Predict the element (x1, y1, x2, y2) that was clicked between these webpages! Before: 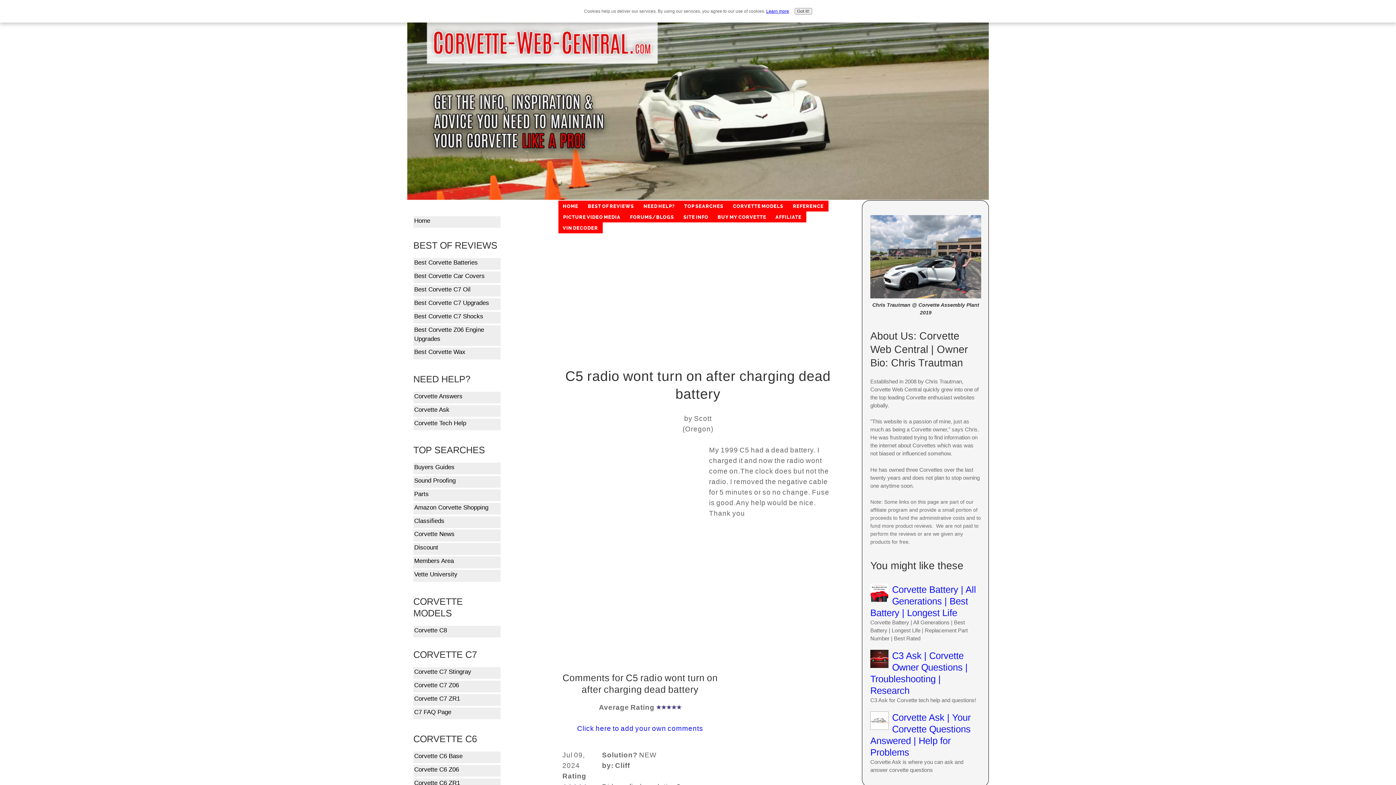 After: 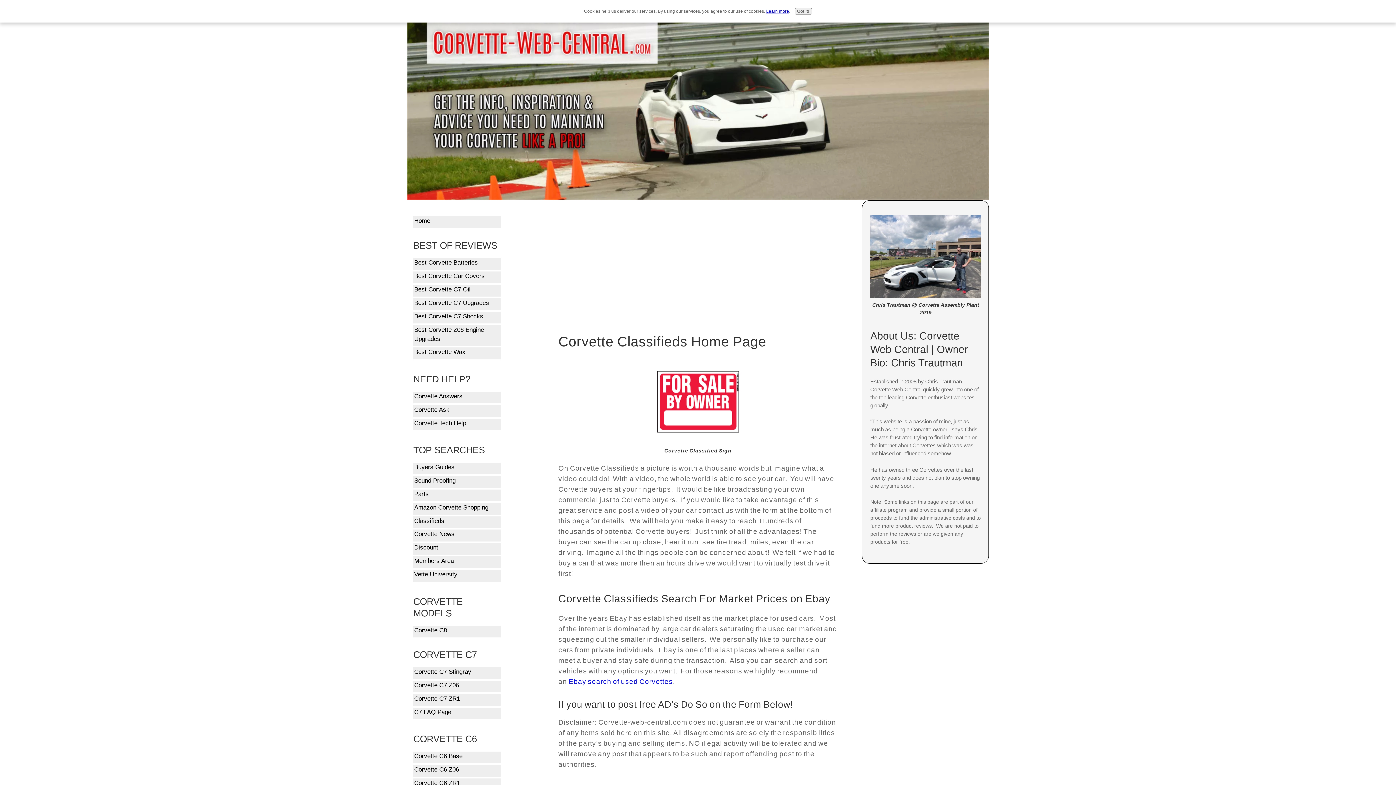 Action: bbox: (413, 516, 500, 528) label: Classifieds